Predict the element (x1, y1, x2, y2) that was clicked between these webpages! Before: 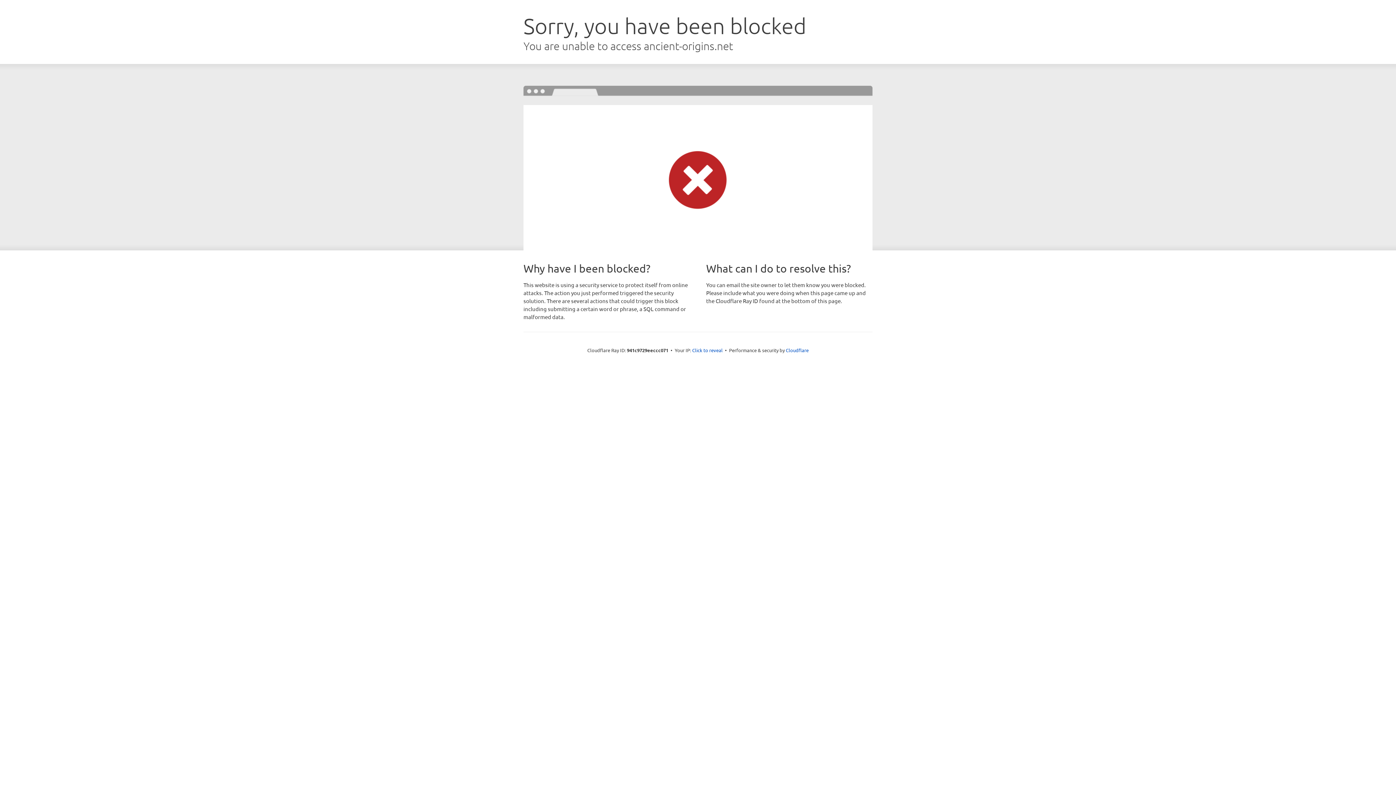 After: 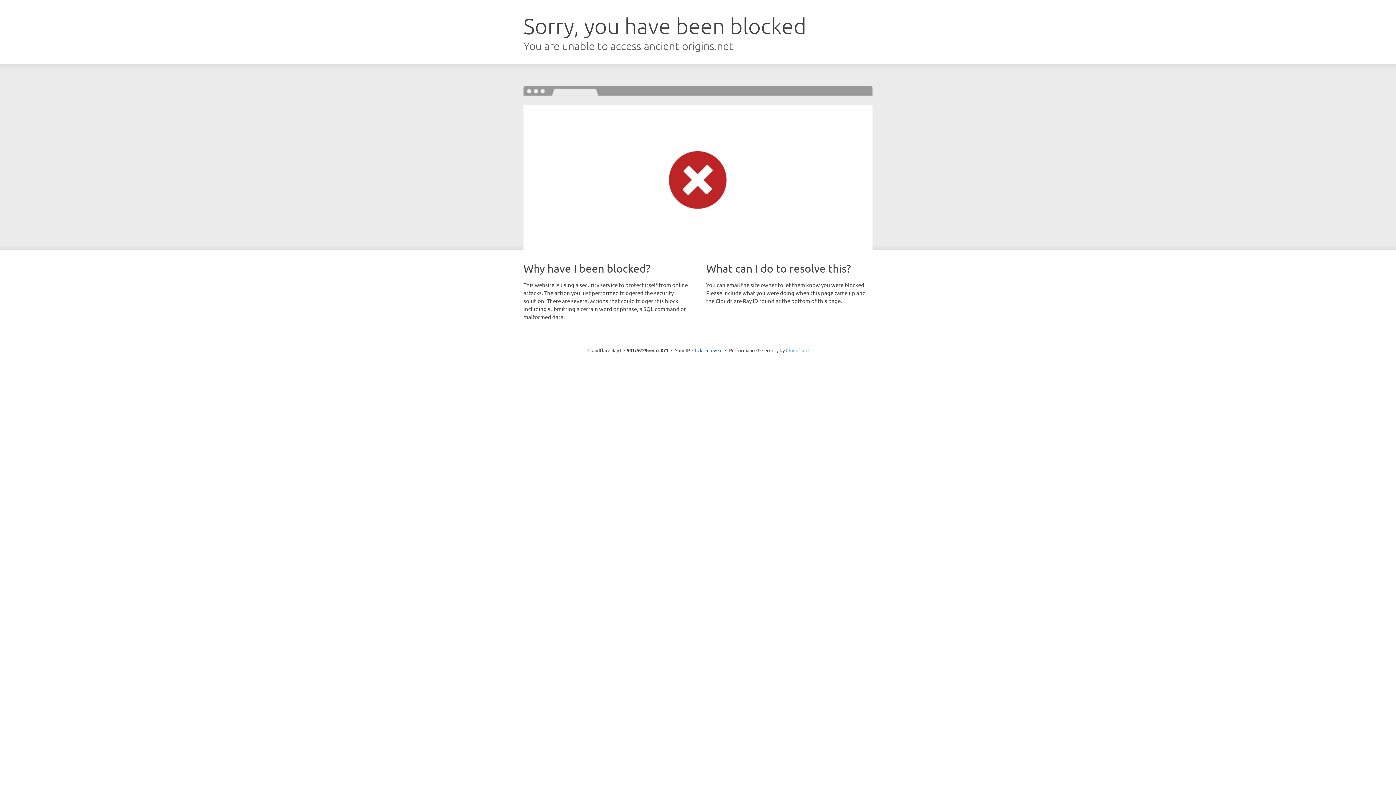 Action: bbox: (786, 347, 808, 353) label: Cloudflare